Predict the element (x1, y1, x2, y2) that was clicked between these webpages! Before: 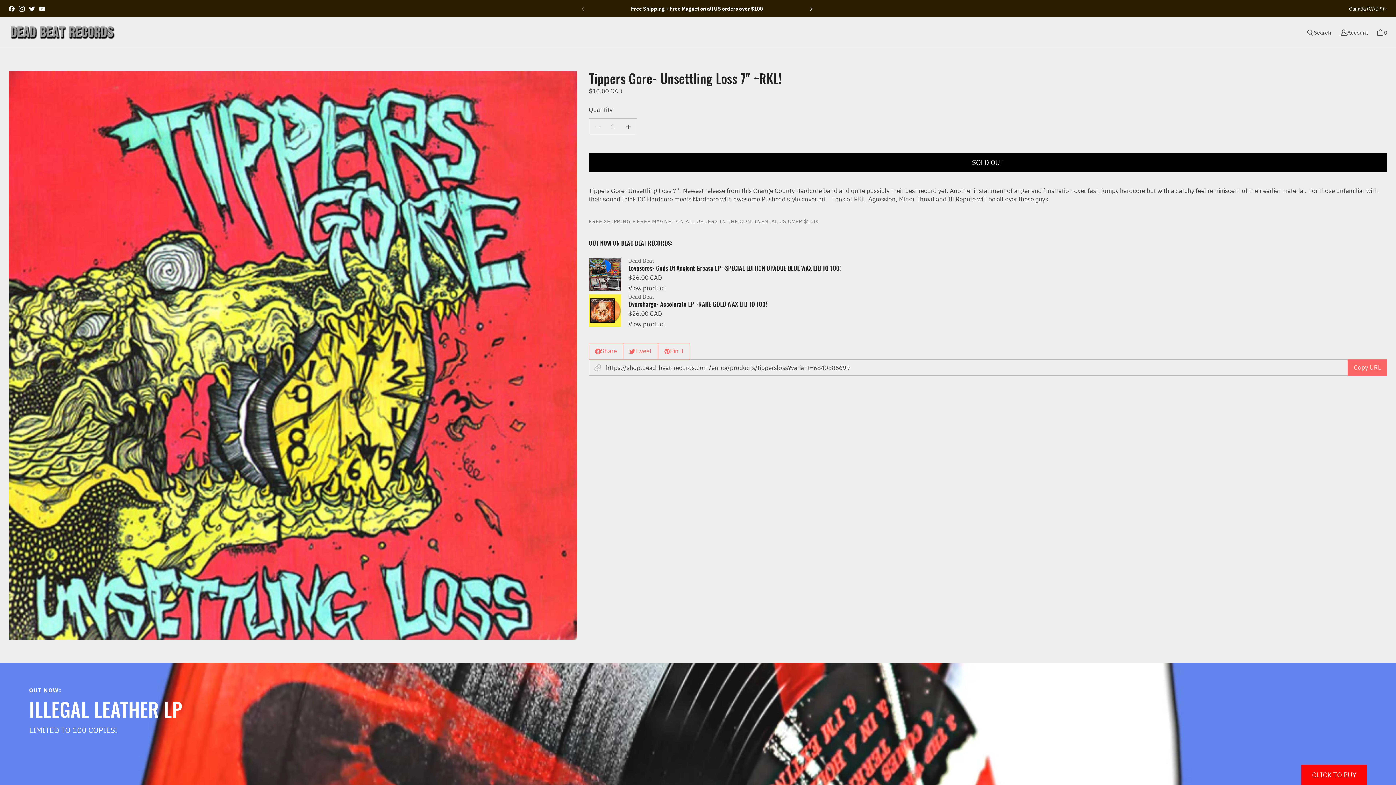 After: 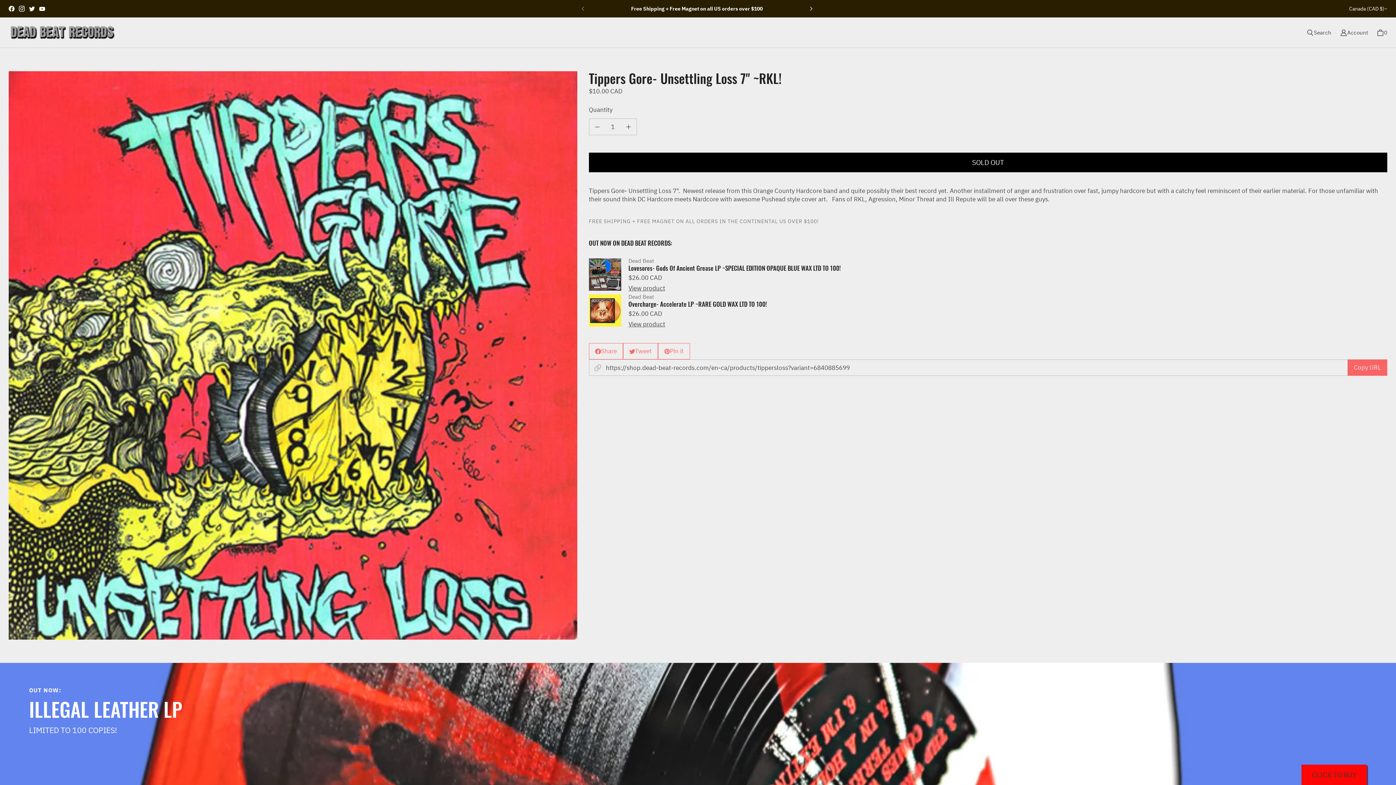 Action: bbox: (1301, 764, 1367, 785) label: CLICK TO BUY